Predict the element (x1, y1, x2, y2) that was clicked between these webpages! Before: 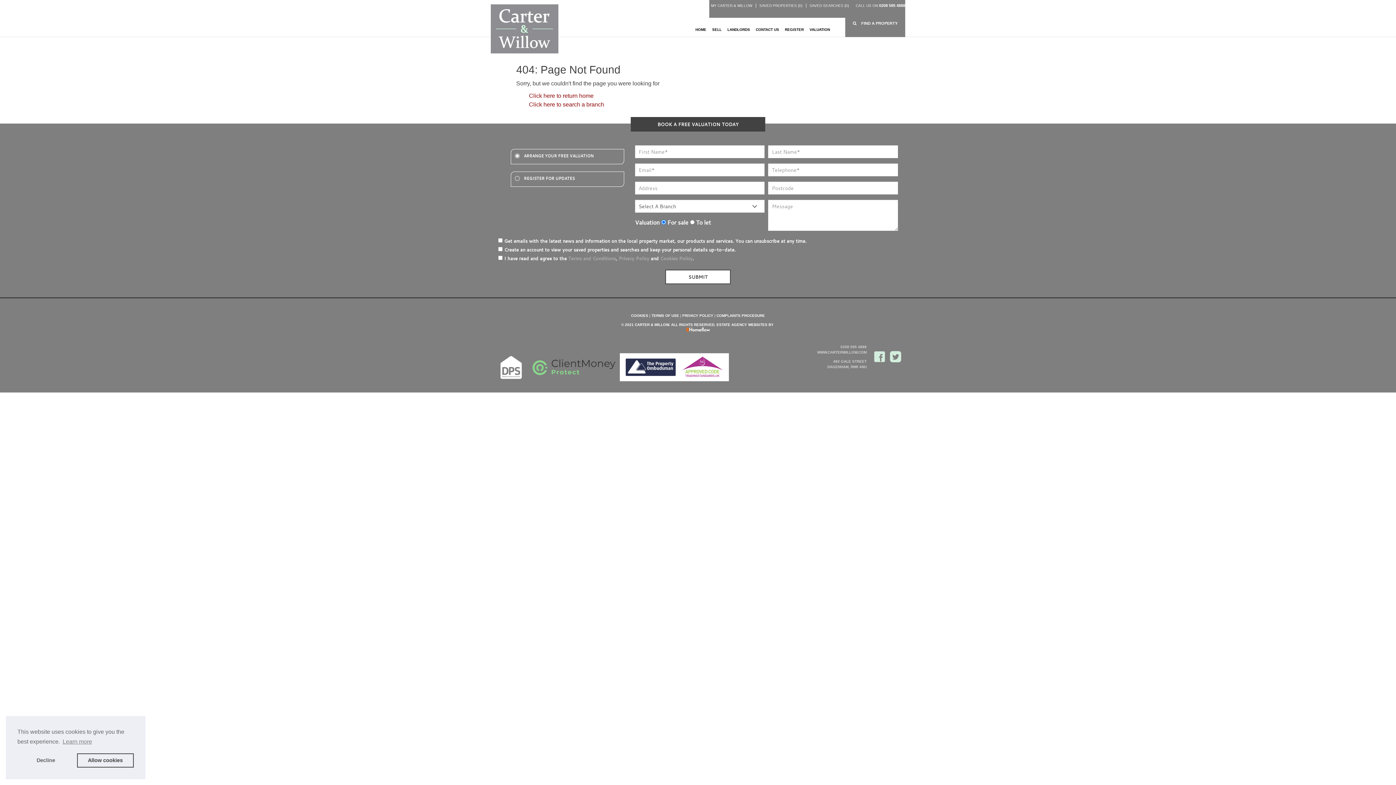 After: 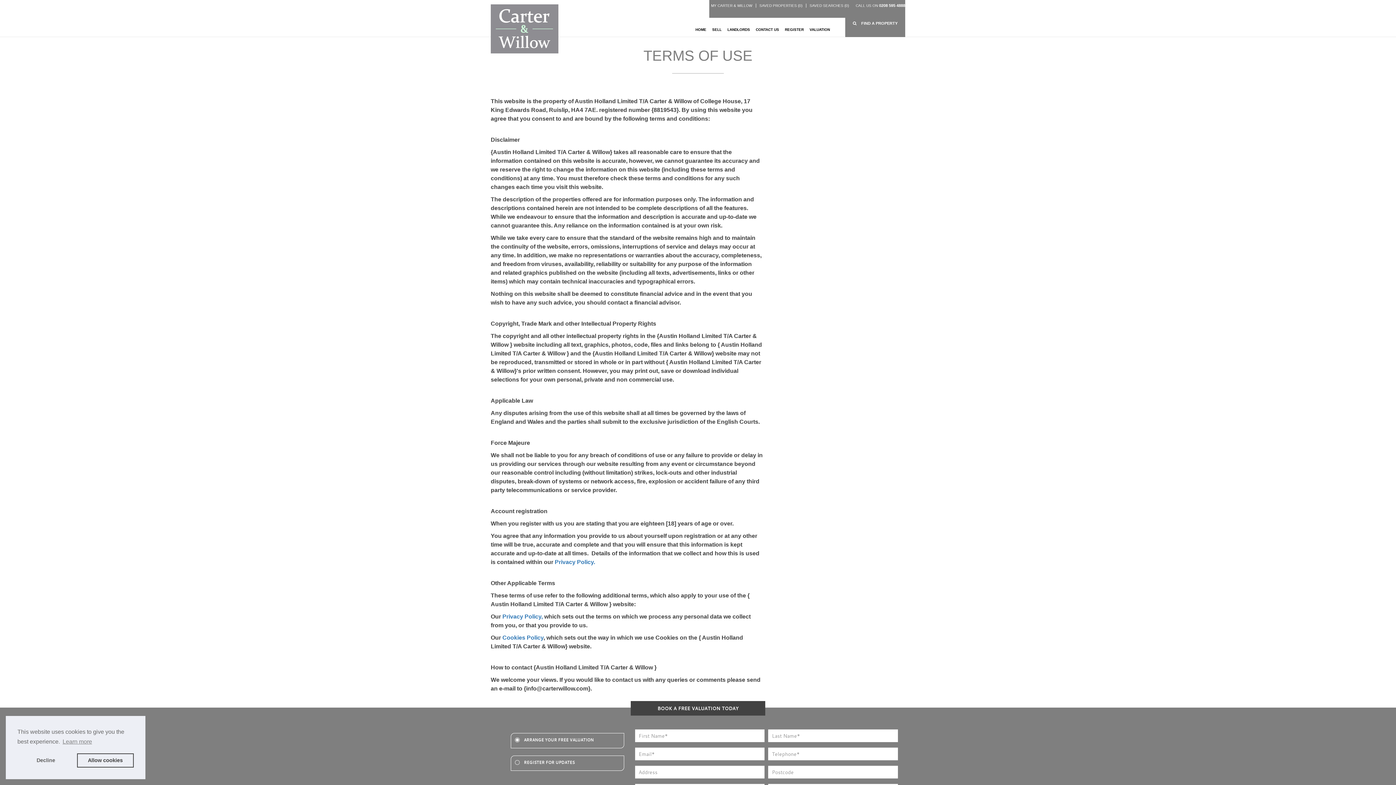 Action: label: Terms and Conditions bbox: (568, 255, 616, 261)